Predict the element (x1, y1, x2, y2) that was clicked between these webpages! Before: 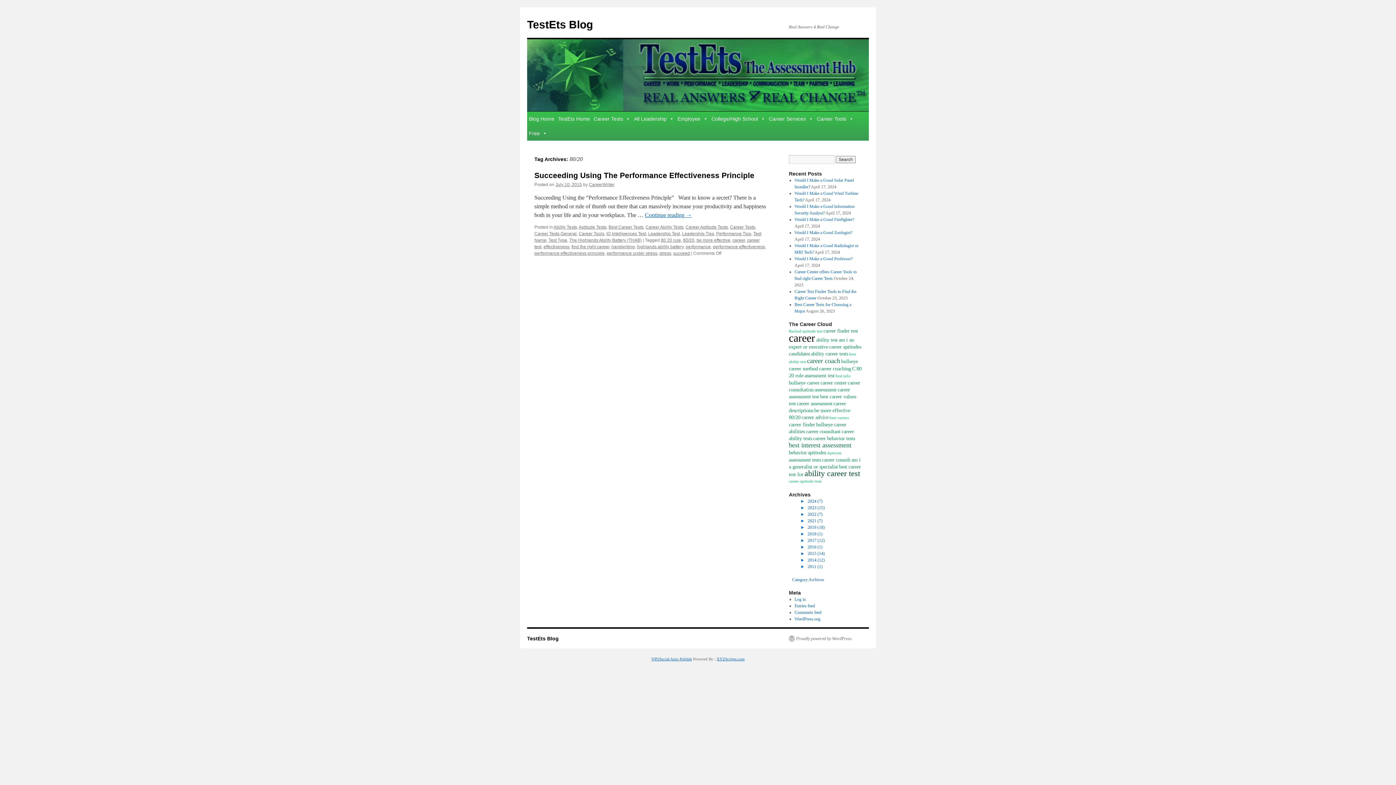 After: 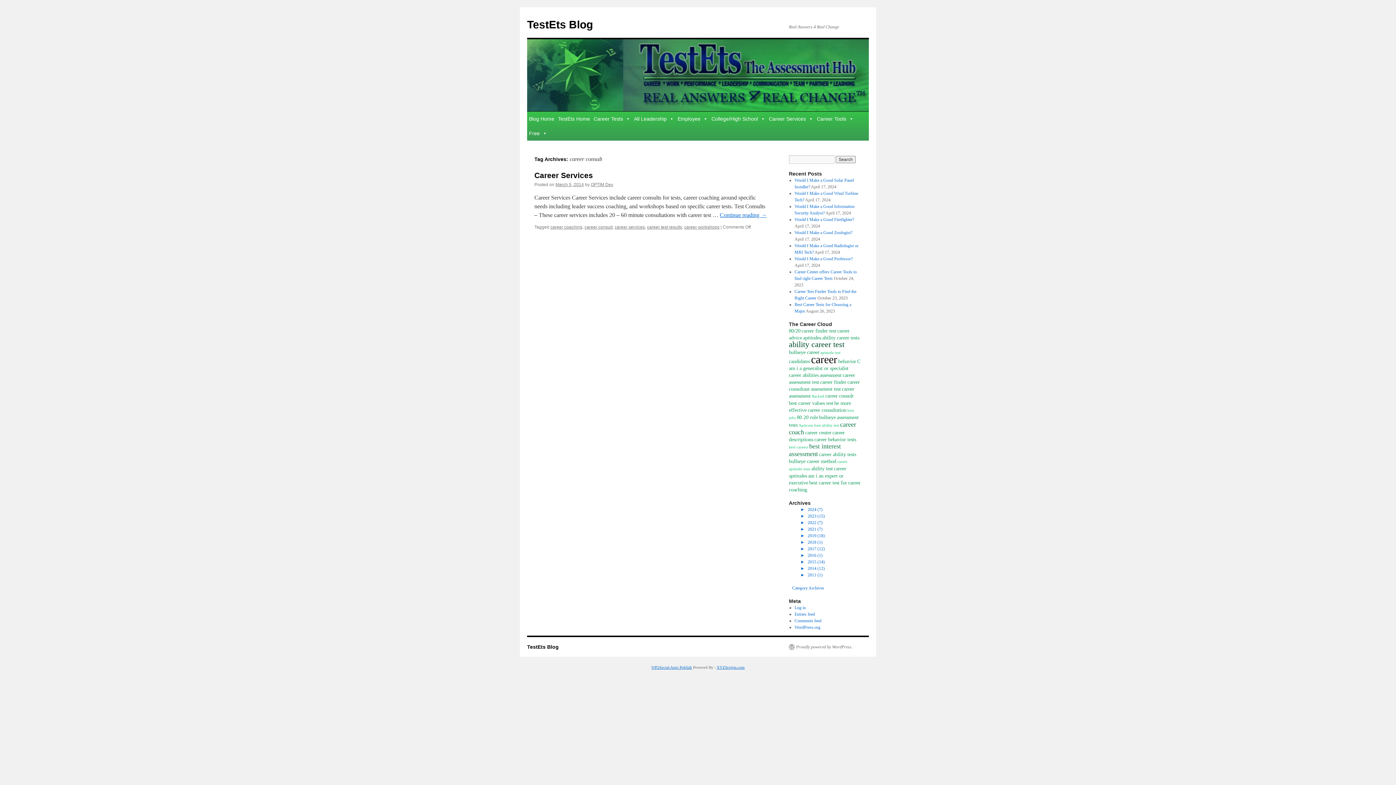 Action: label: career consult bbox: (822, 457, 850, 462)